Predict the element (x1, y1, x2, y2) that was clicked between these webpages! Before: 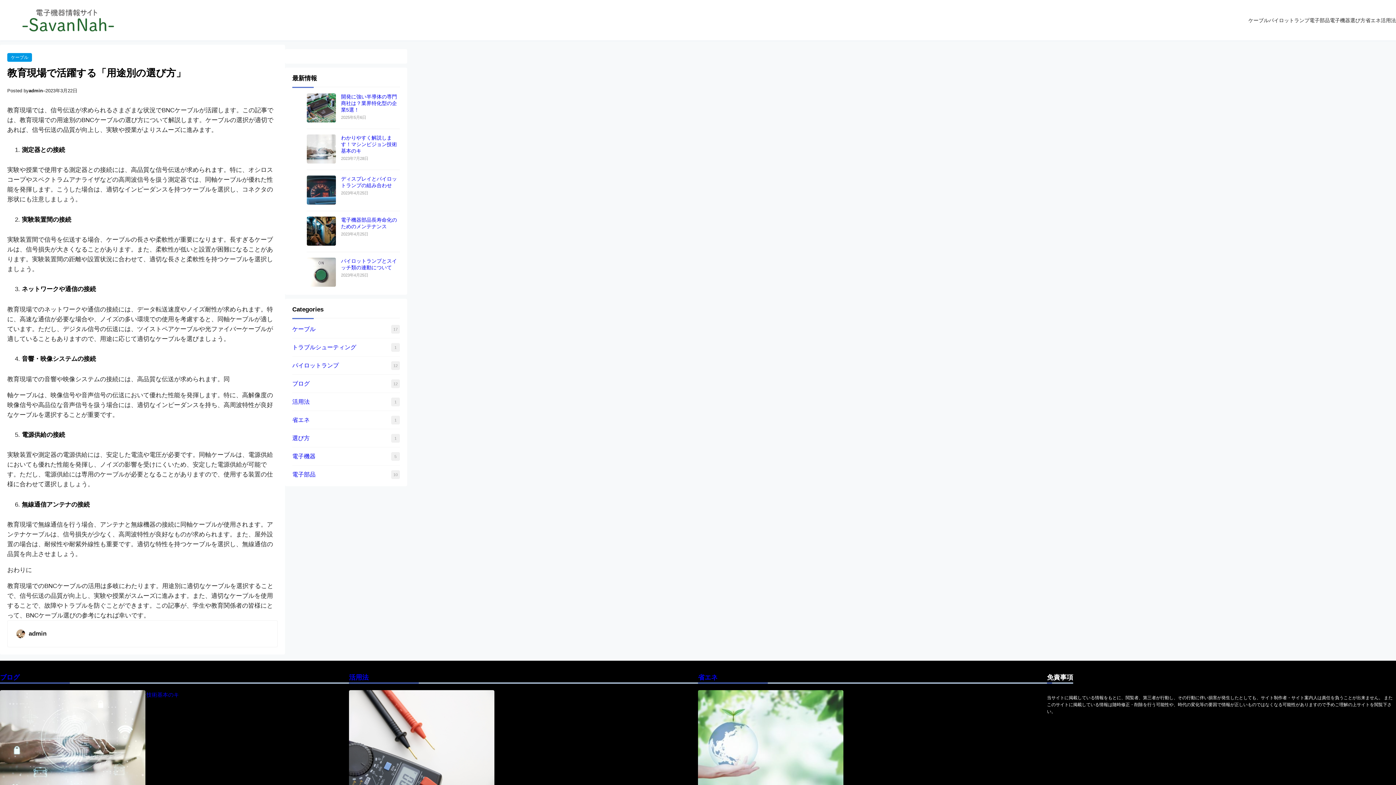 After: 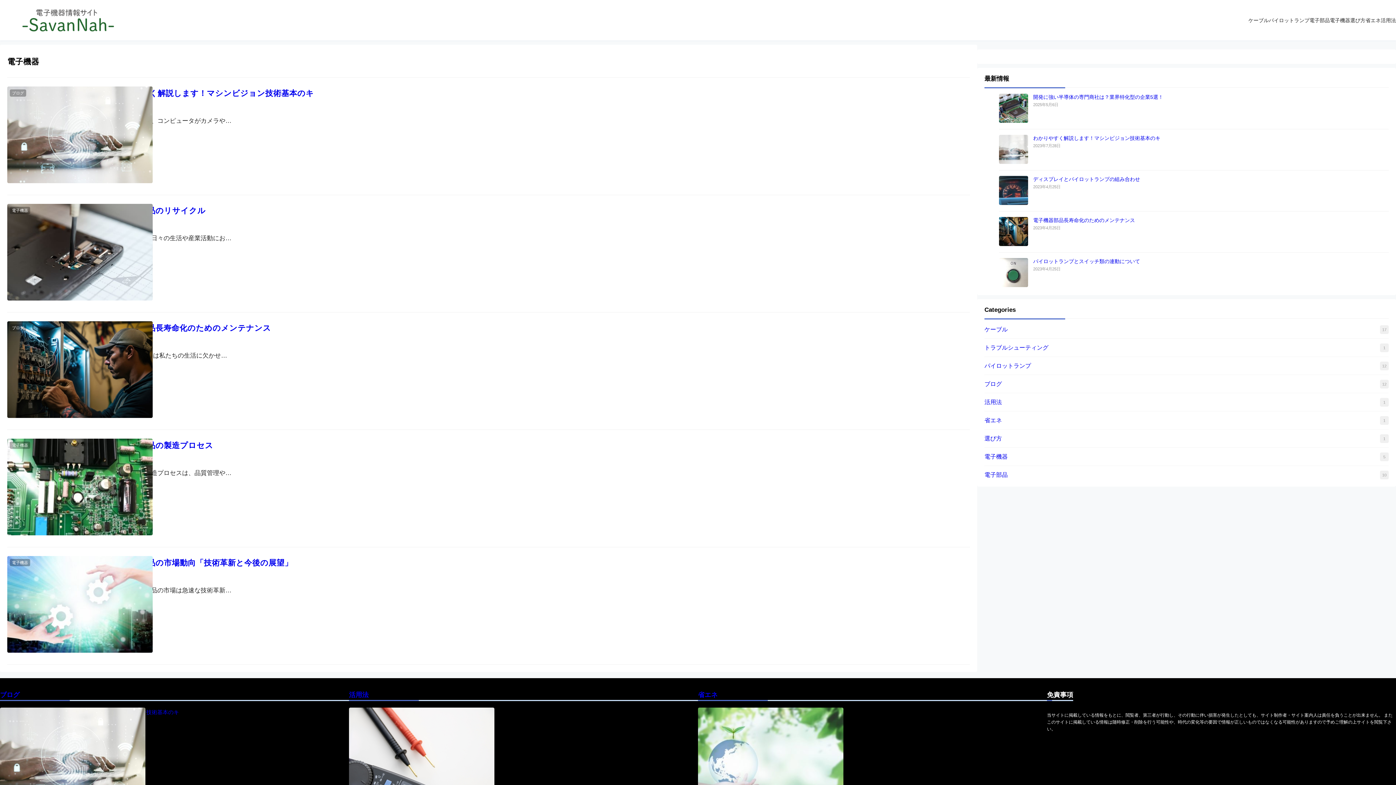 Action: label: 電子機器 bbox: (1330, 12, 1350, 27)